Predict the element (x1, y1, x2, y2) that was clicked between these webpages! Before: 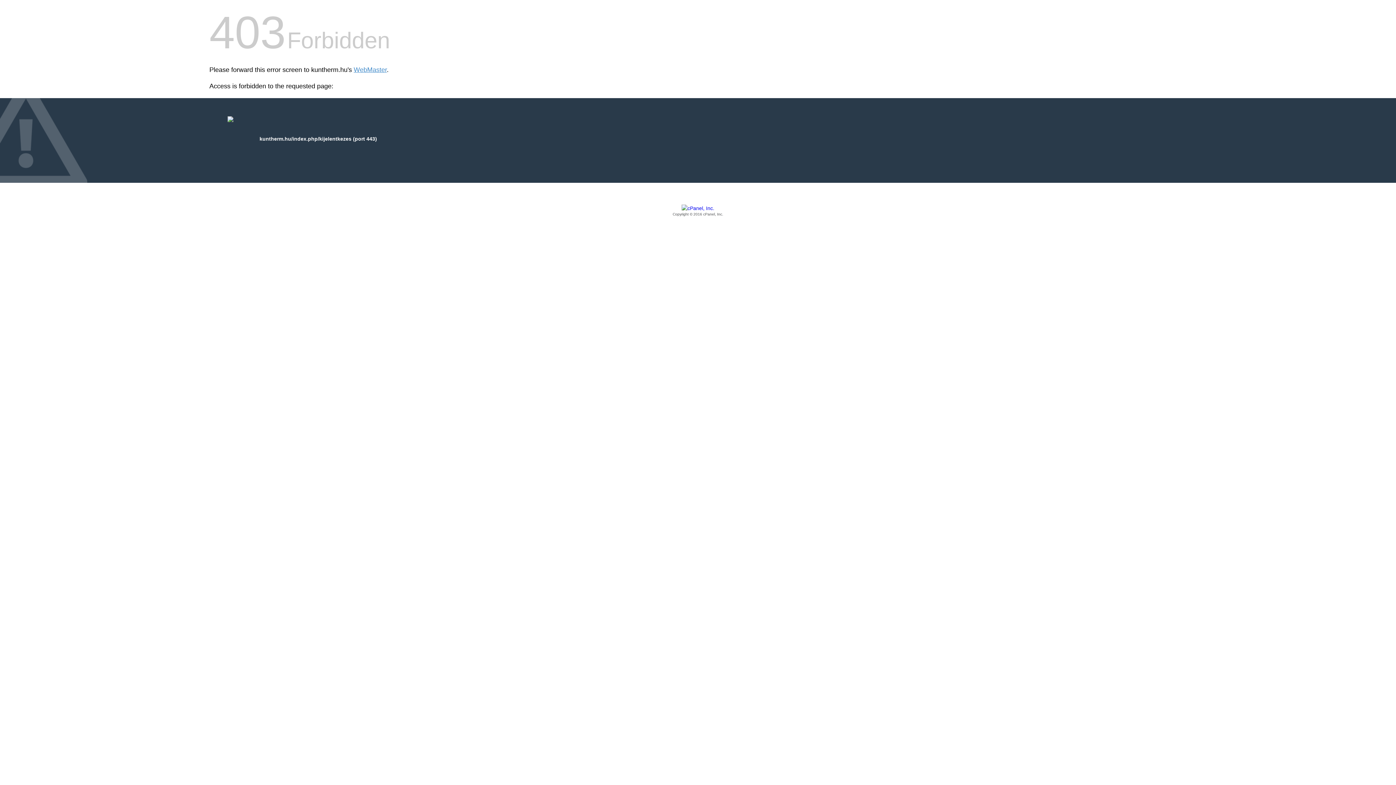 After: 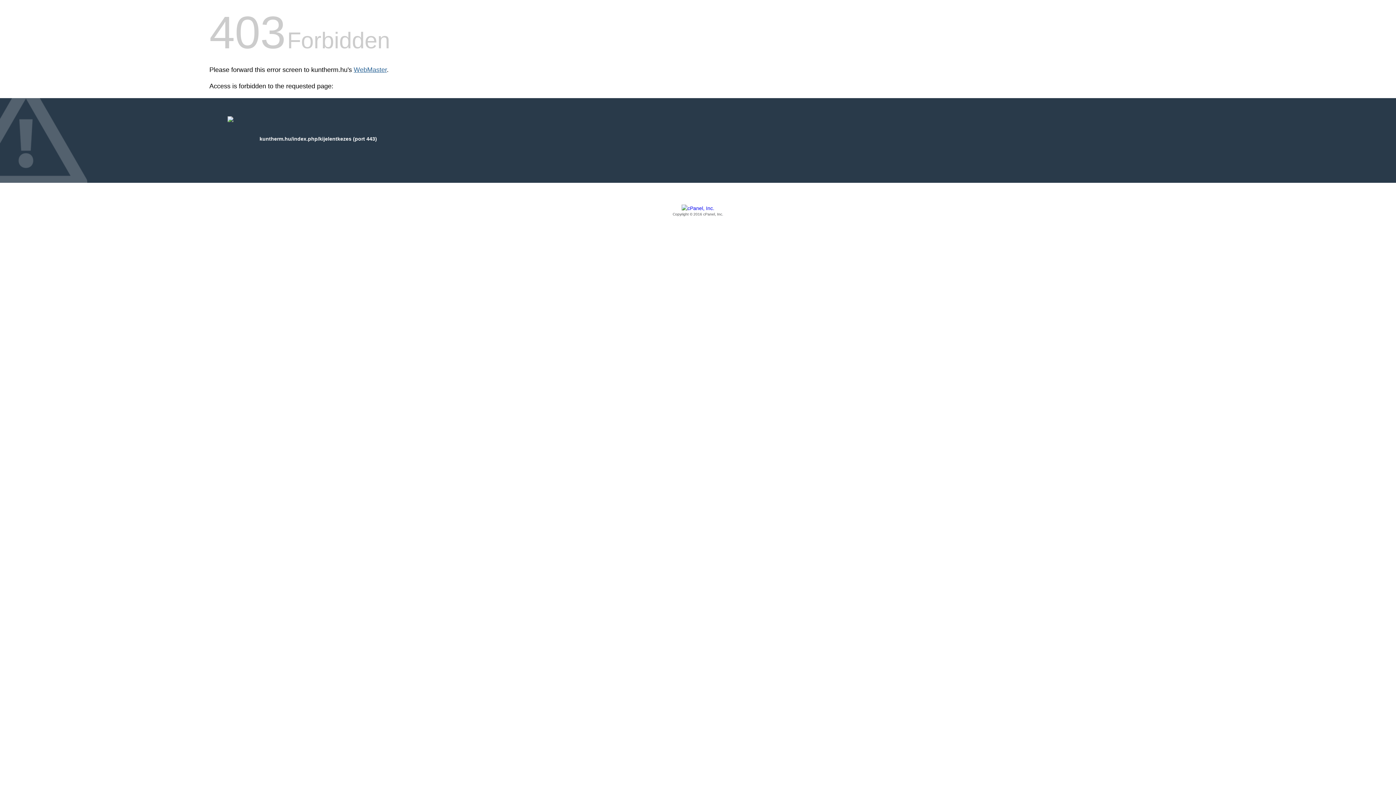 Action: bbox: (353, 66, 386, 73) label: WebMaster